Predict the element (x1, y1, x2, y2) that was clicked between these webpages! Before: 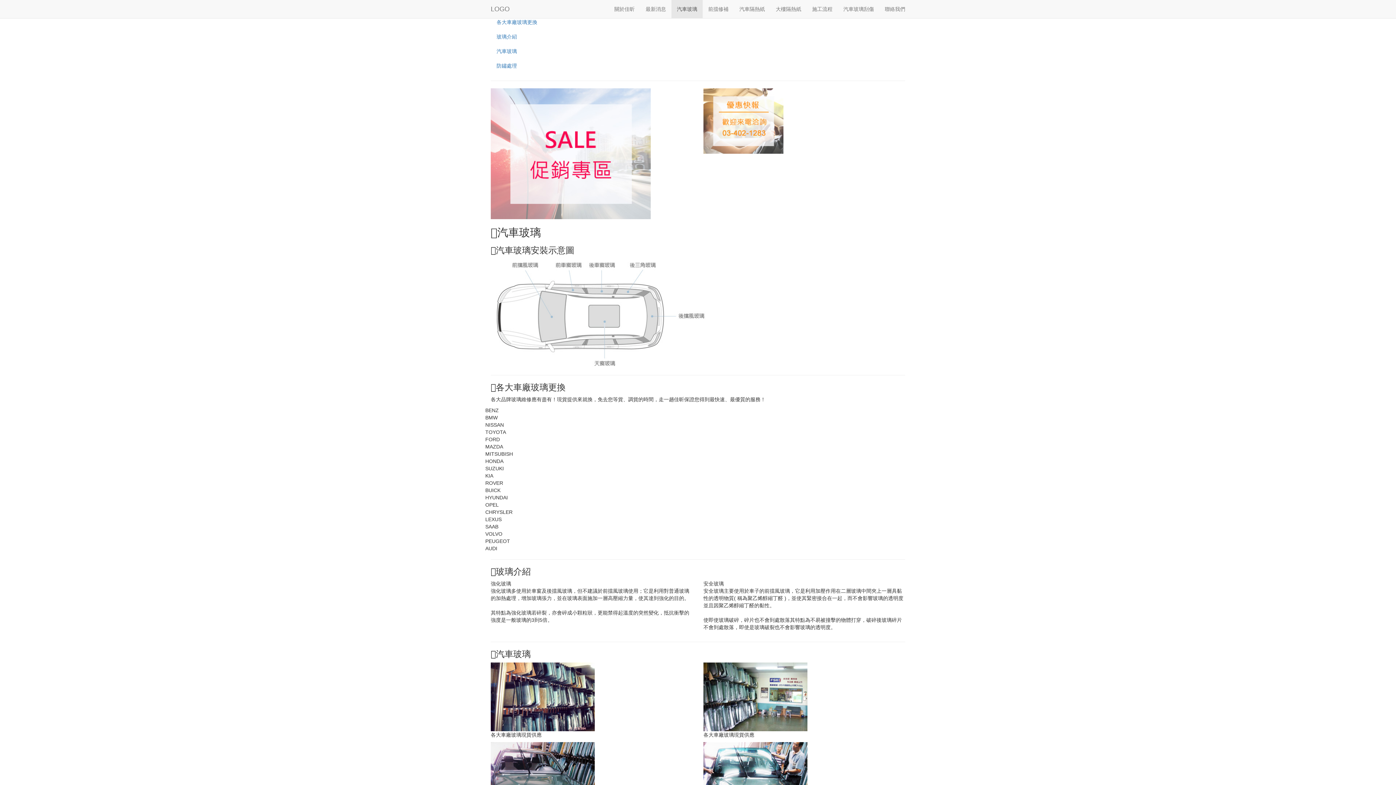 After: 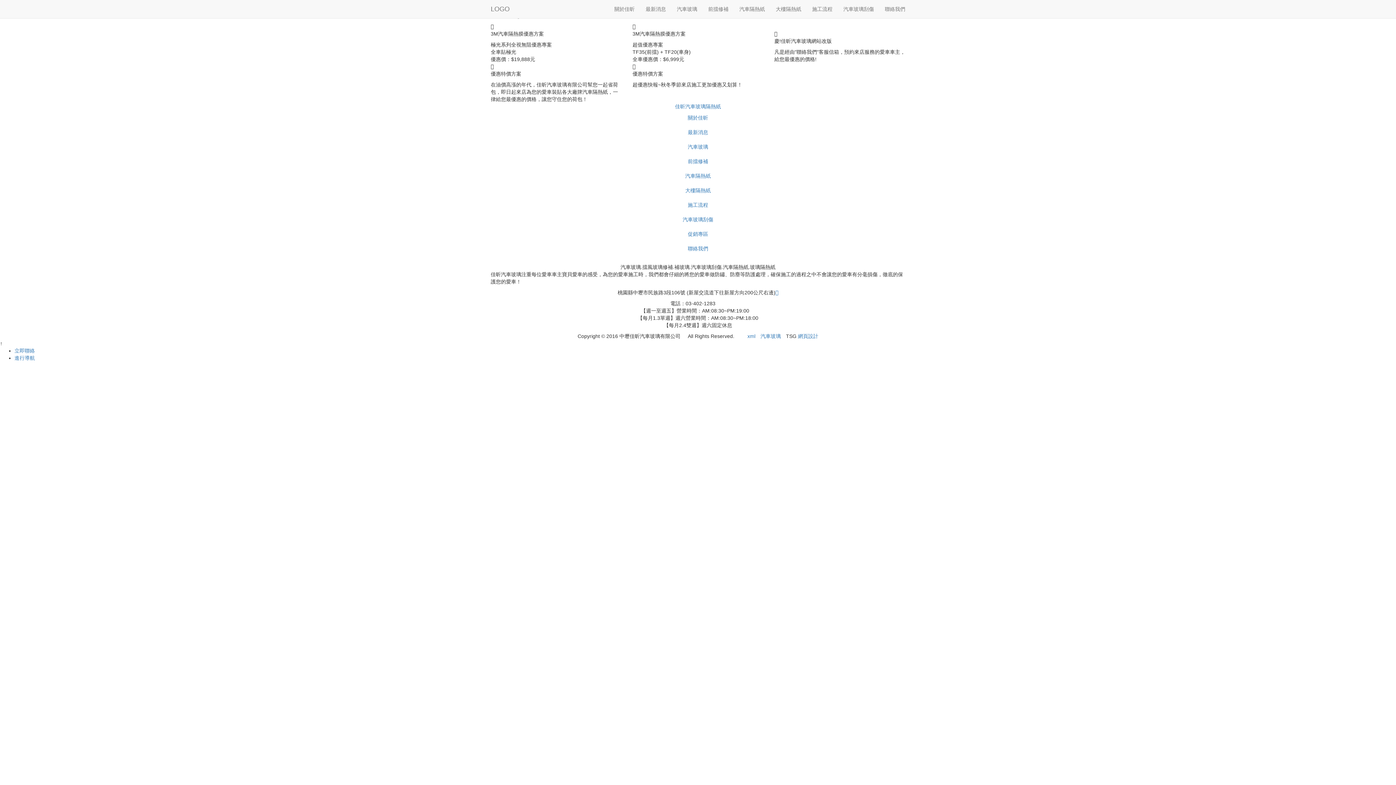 Action: bbox: (490, 150, 650, 156)